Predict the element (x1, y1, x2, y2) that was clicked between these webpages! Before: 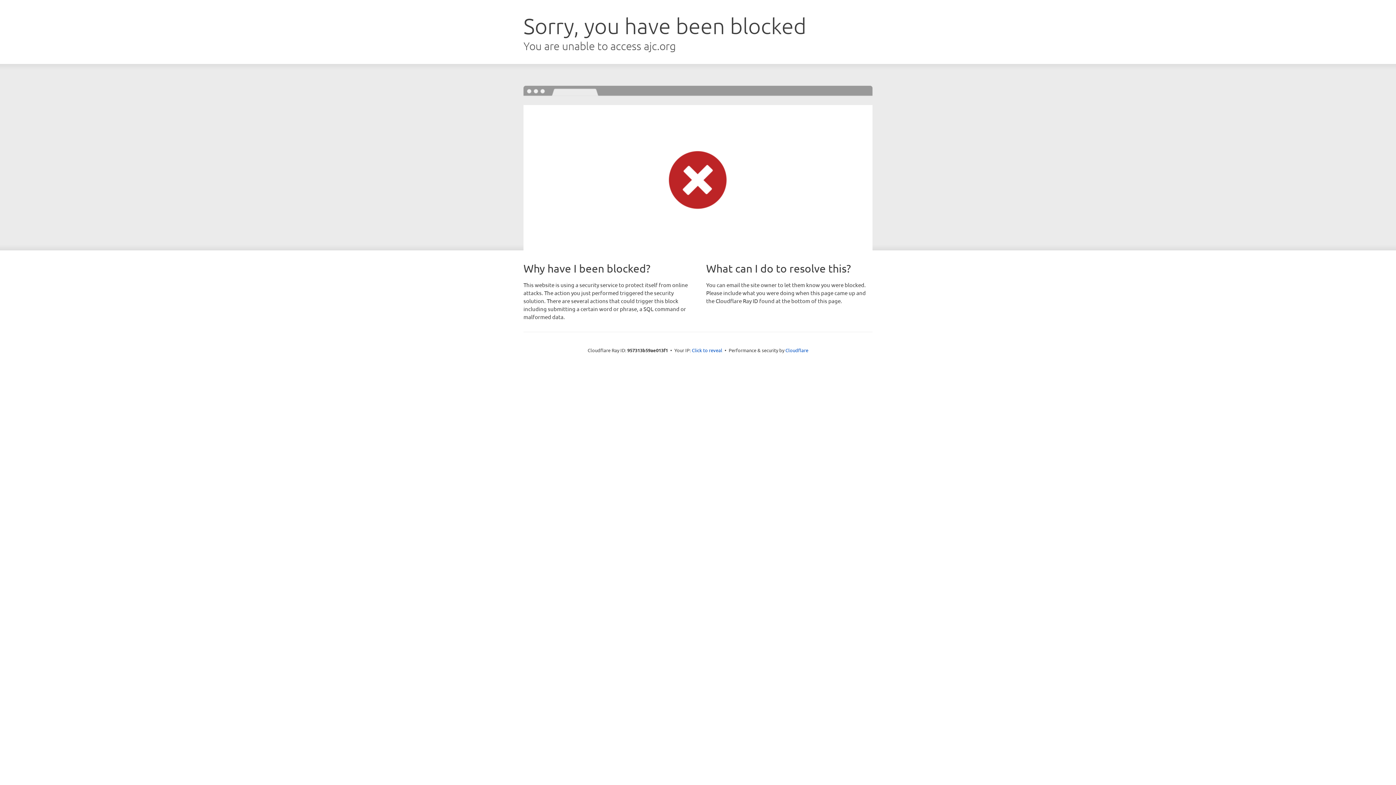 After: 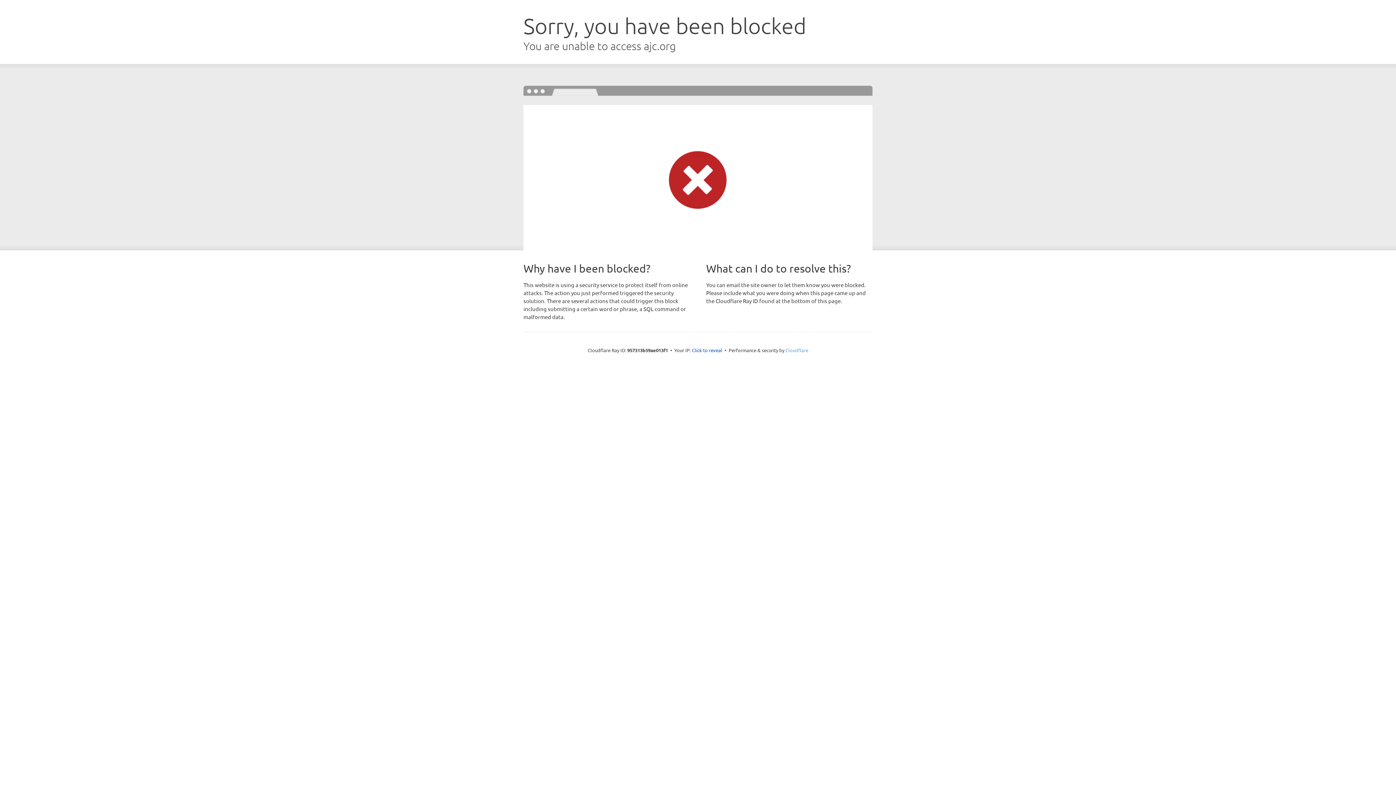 Action: label: Cloudflare bbox: (785, 347, 808, 353)